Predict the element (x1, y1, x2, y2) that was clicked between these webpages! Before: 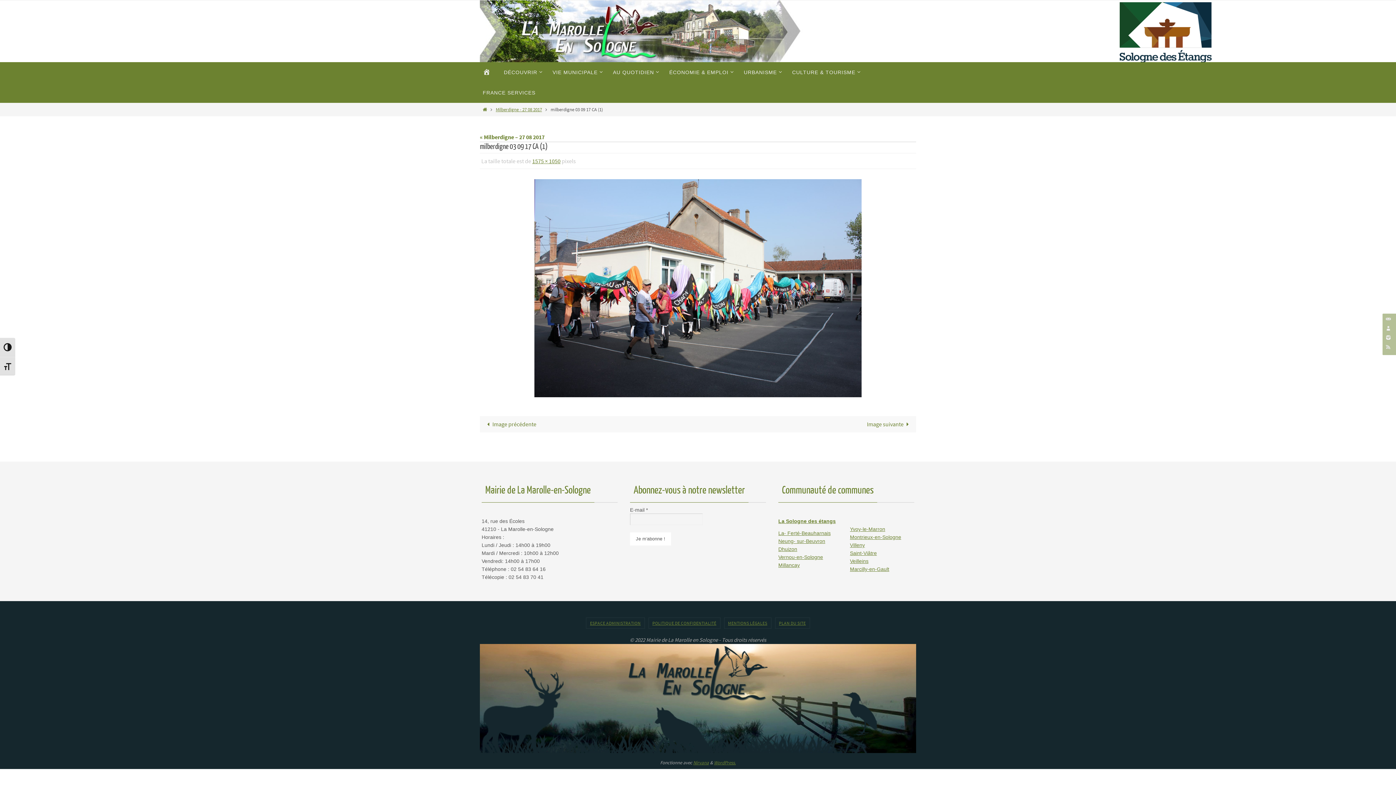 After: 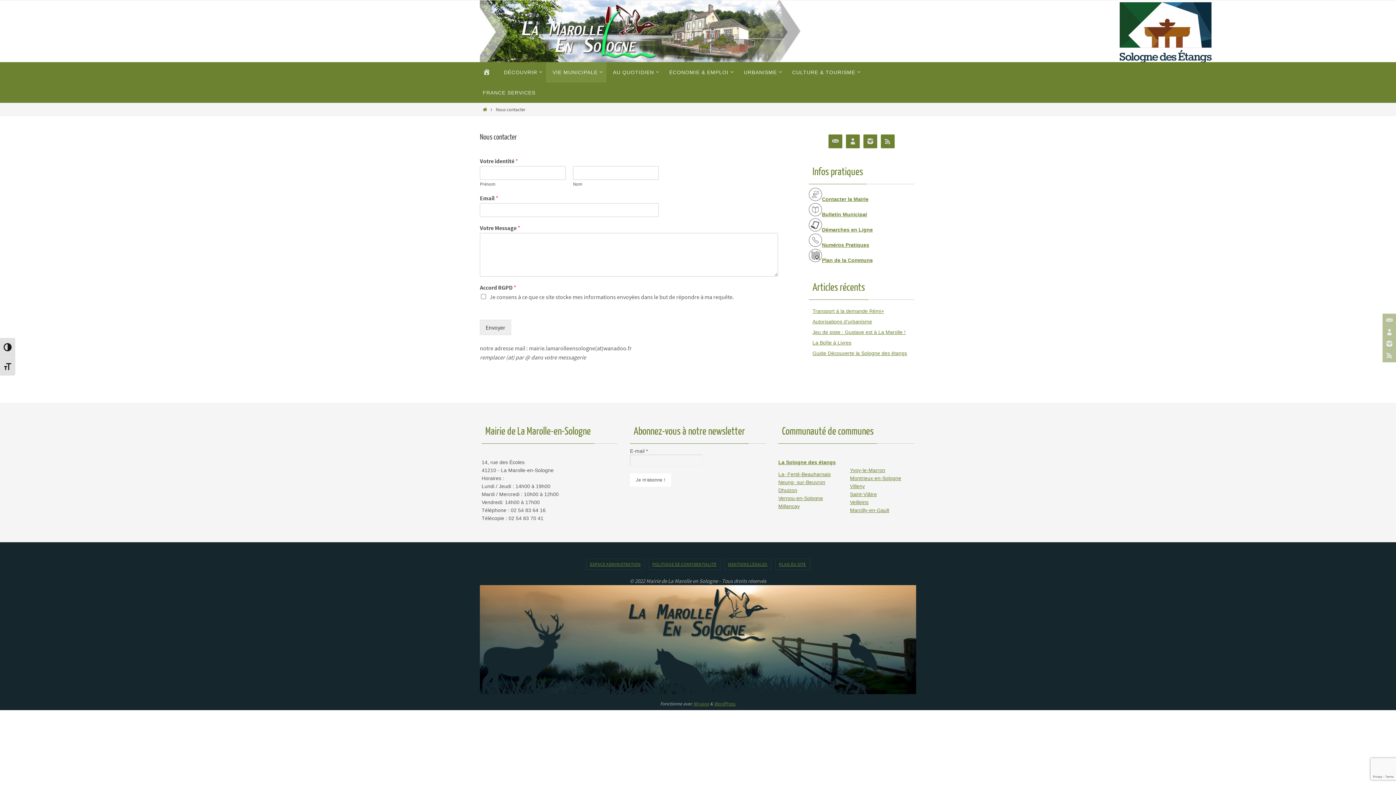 Action: bbox: (1382, 313, 1394, 325)